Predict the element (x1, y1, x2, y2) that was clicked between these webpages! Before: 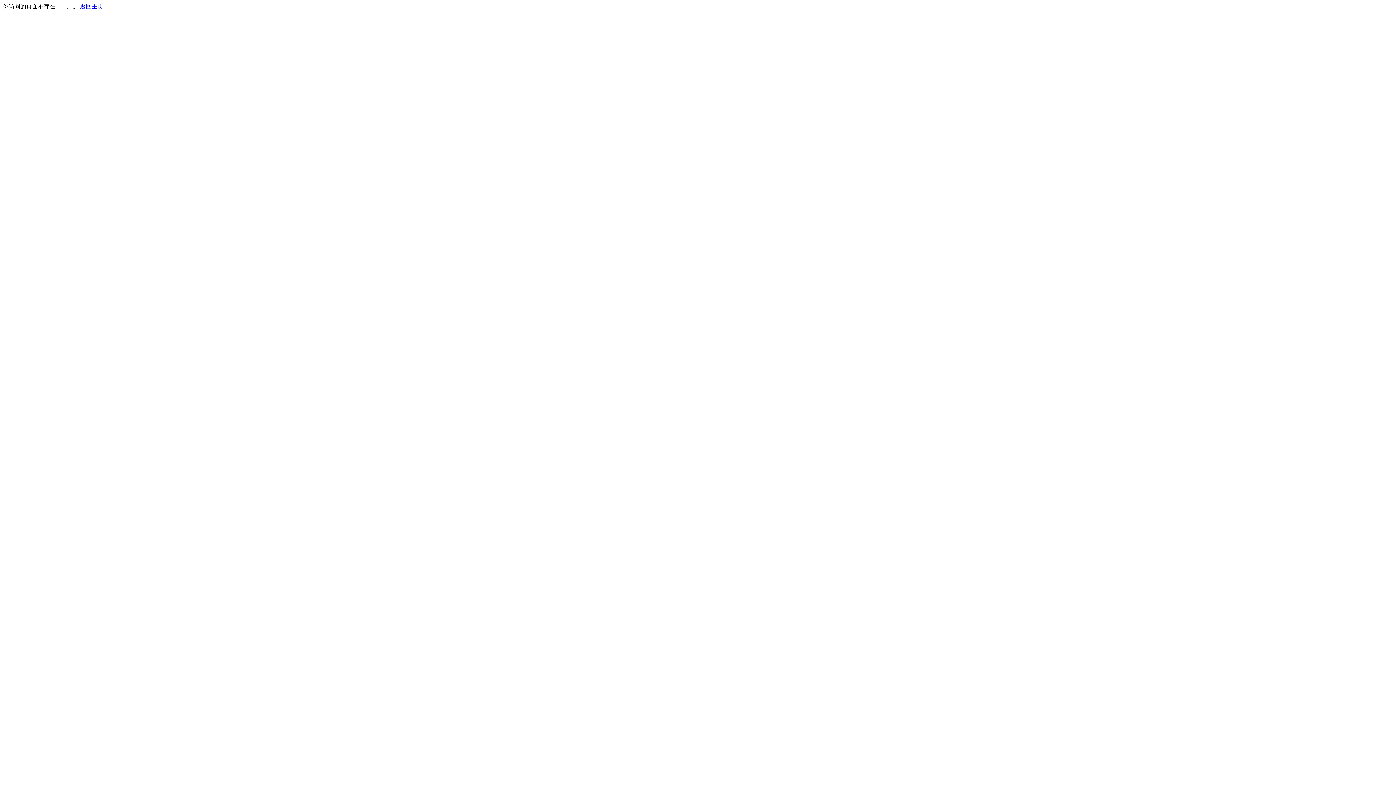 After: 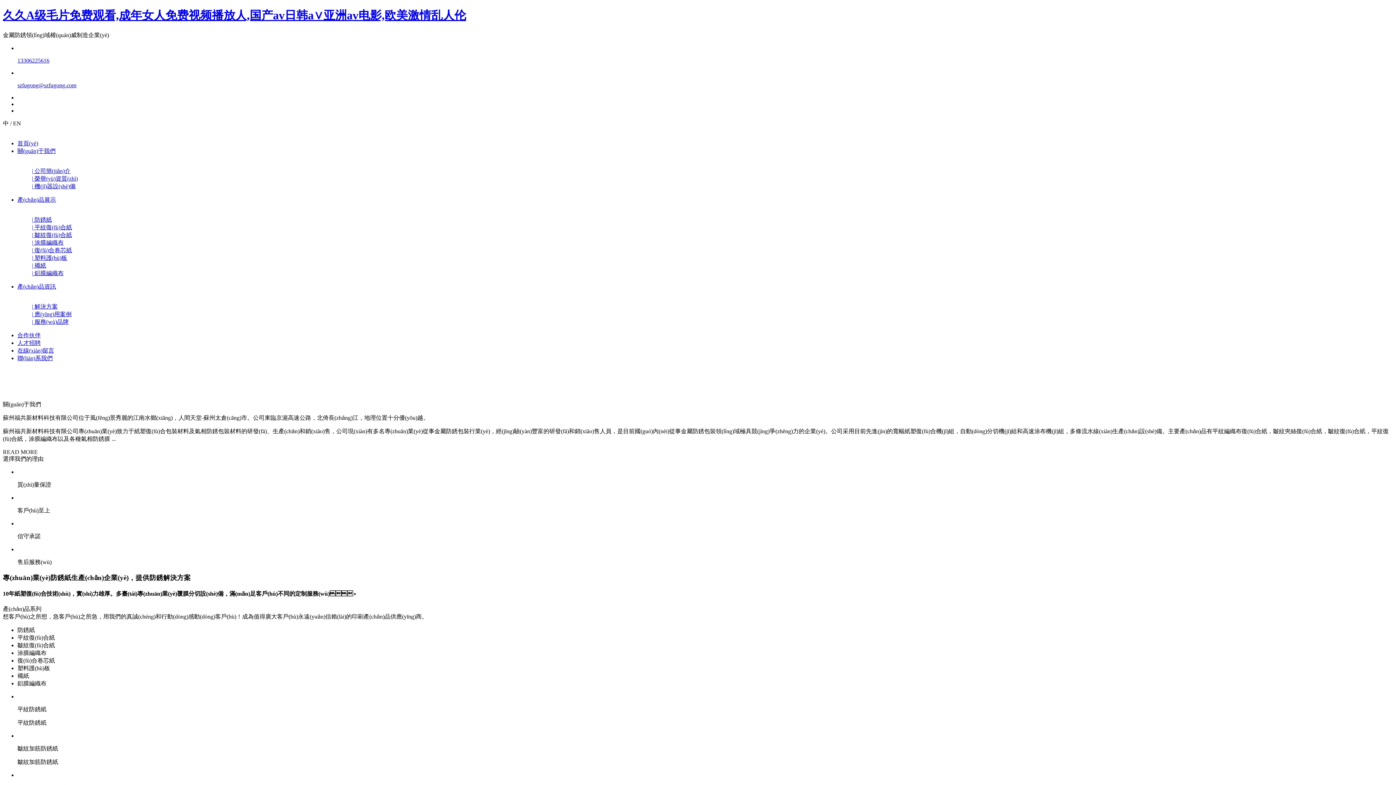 Action: label: 返回主页 bbox: (80, 3, 103, 9)